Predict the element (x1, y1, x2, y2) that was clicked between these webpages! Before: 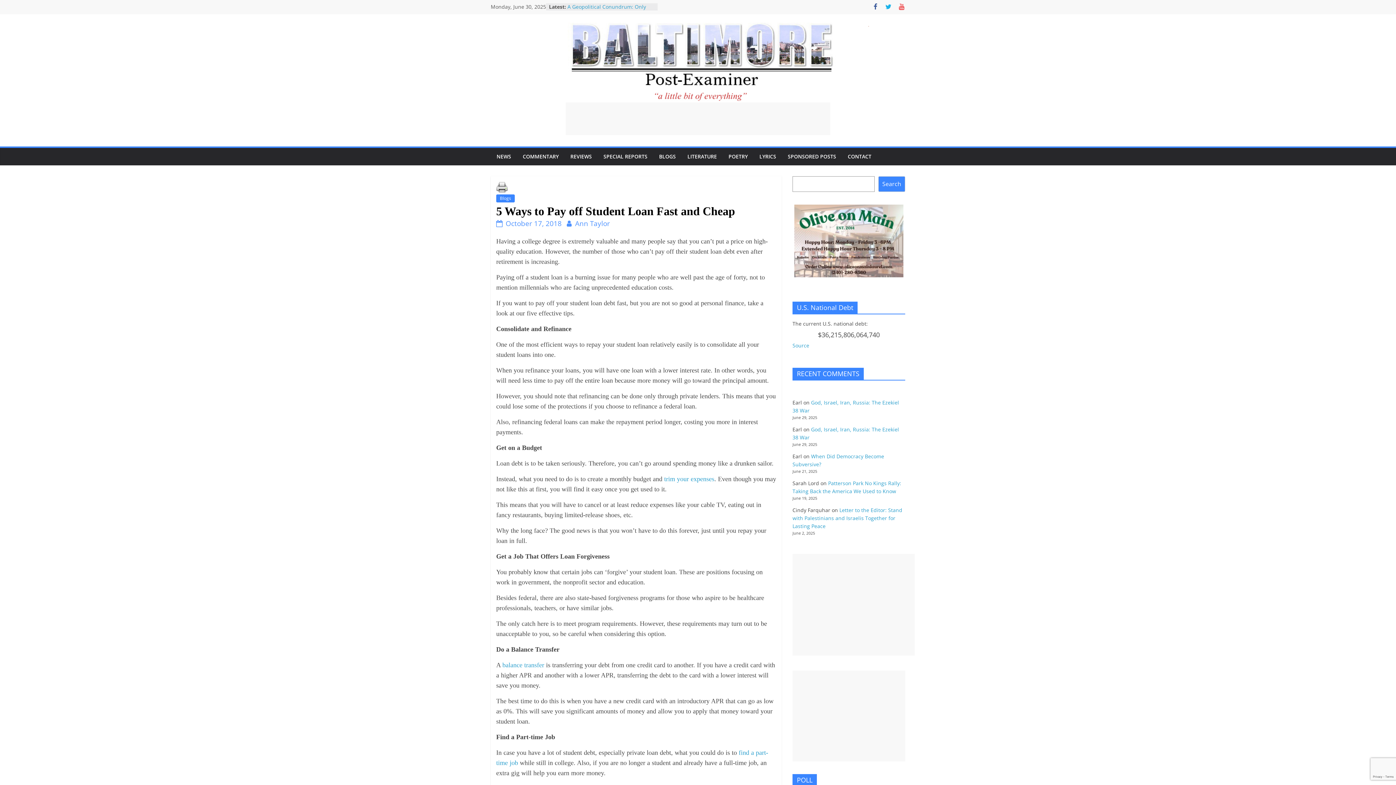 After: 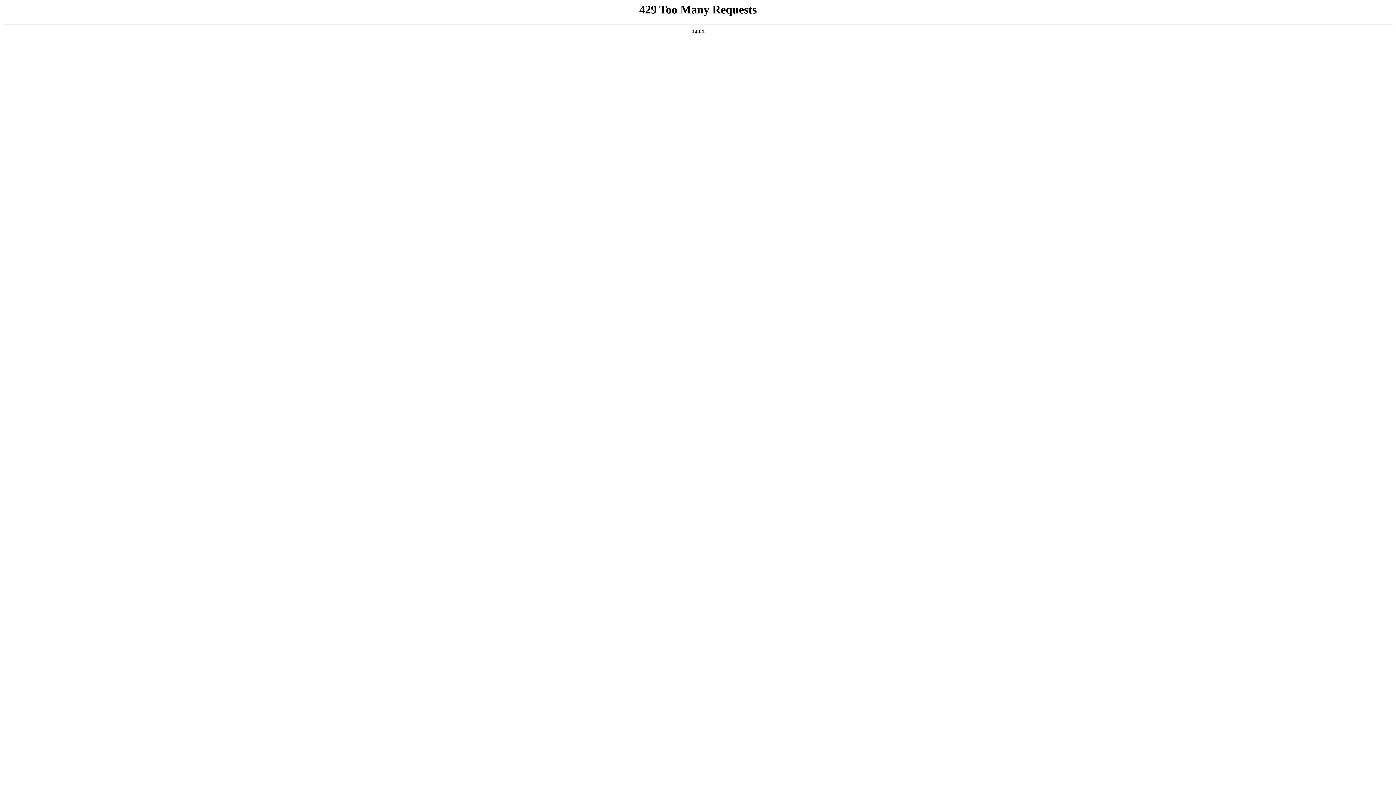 Action: bbox: (681, 148, 722, 165) label: LITERATURE